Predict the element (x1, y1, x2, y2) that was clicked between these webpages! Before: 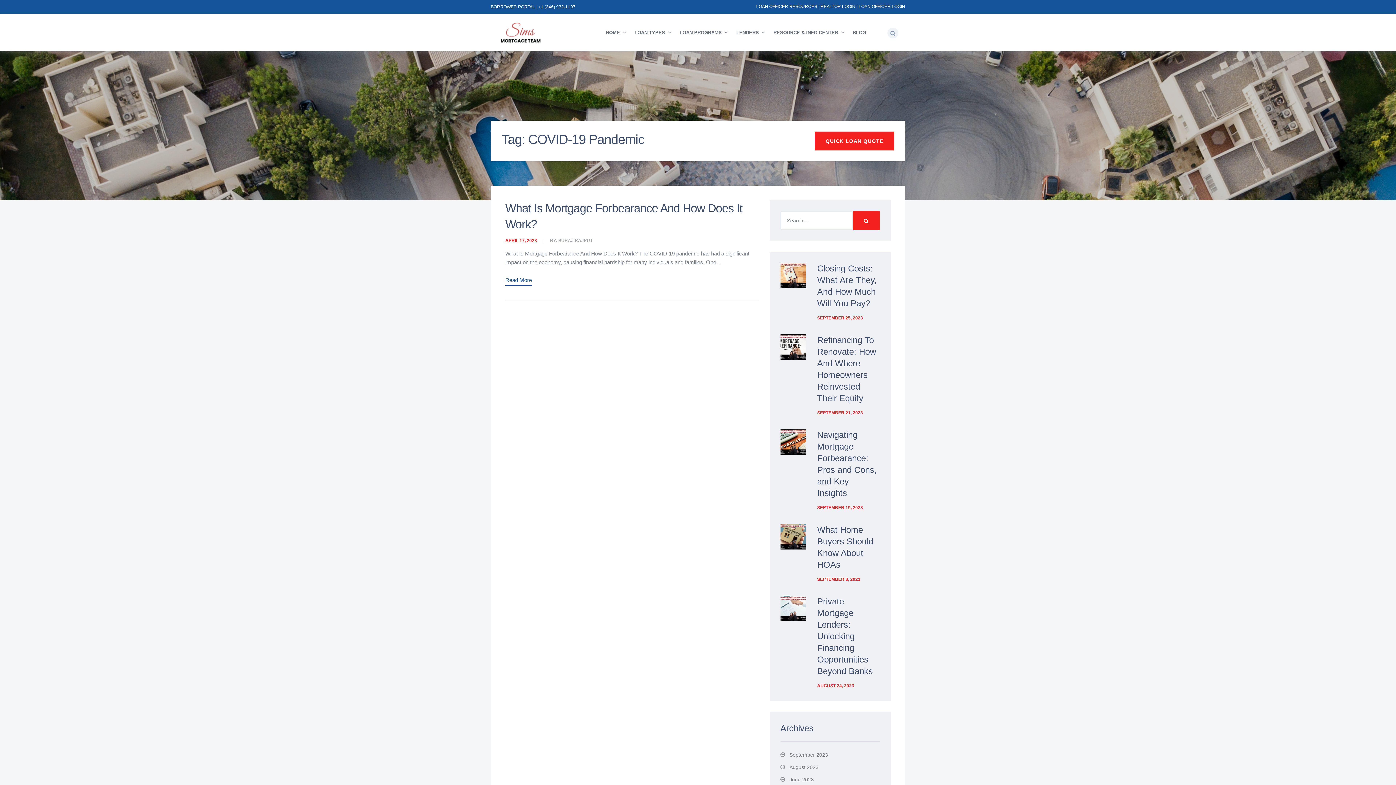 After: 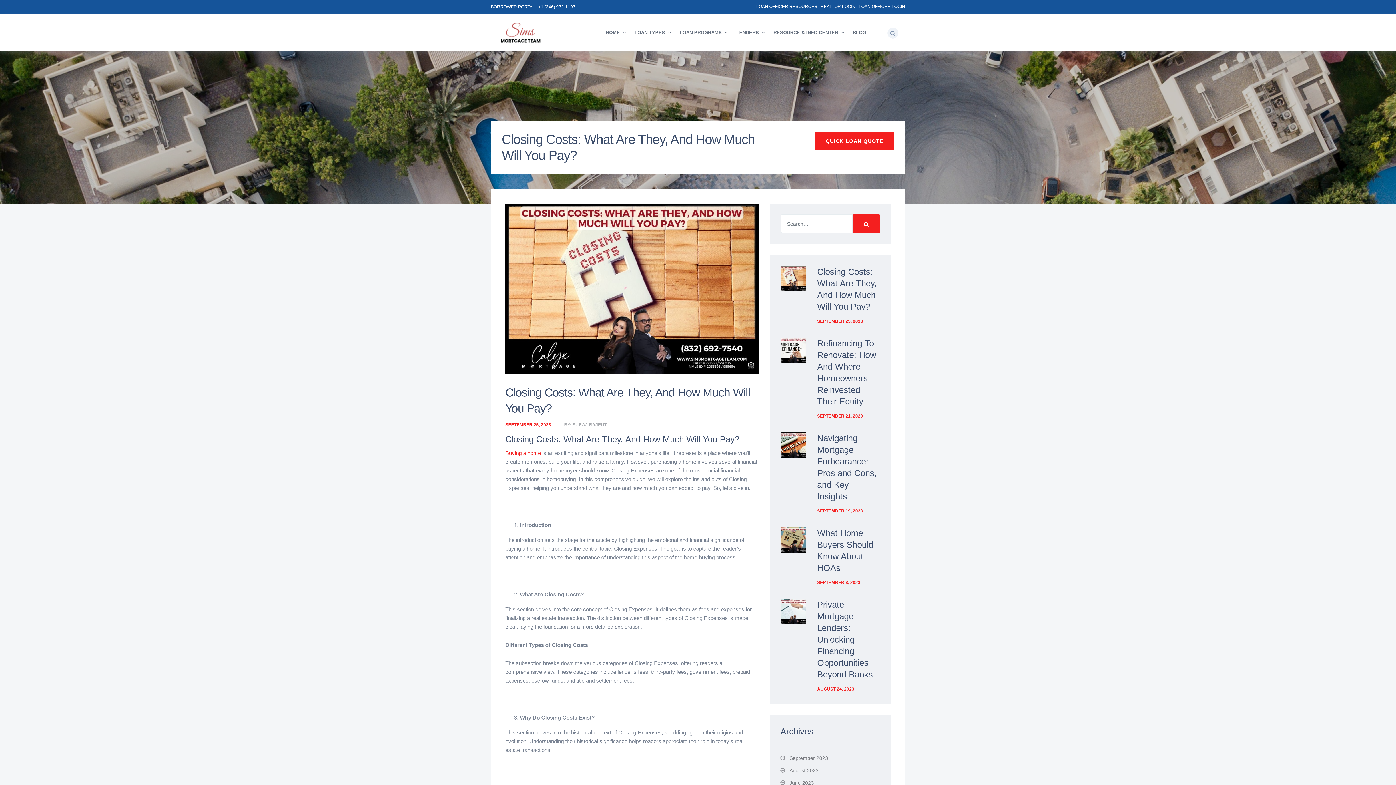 Action: bbox: (780, 271, 806, 278)